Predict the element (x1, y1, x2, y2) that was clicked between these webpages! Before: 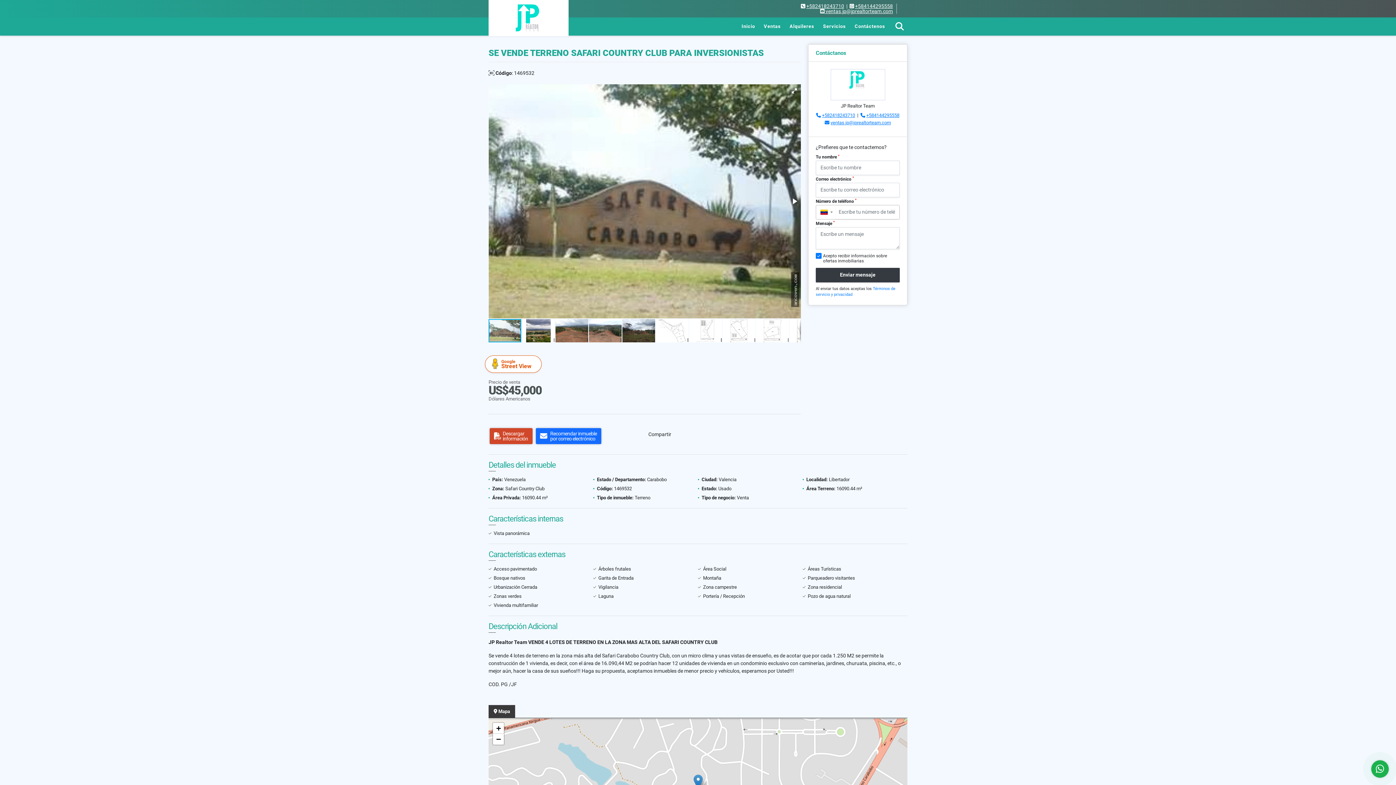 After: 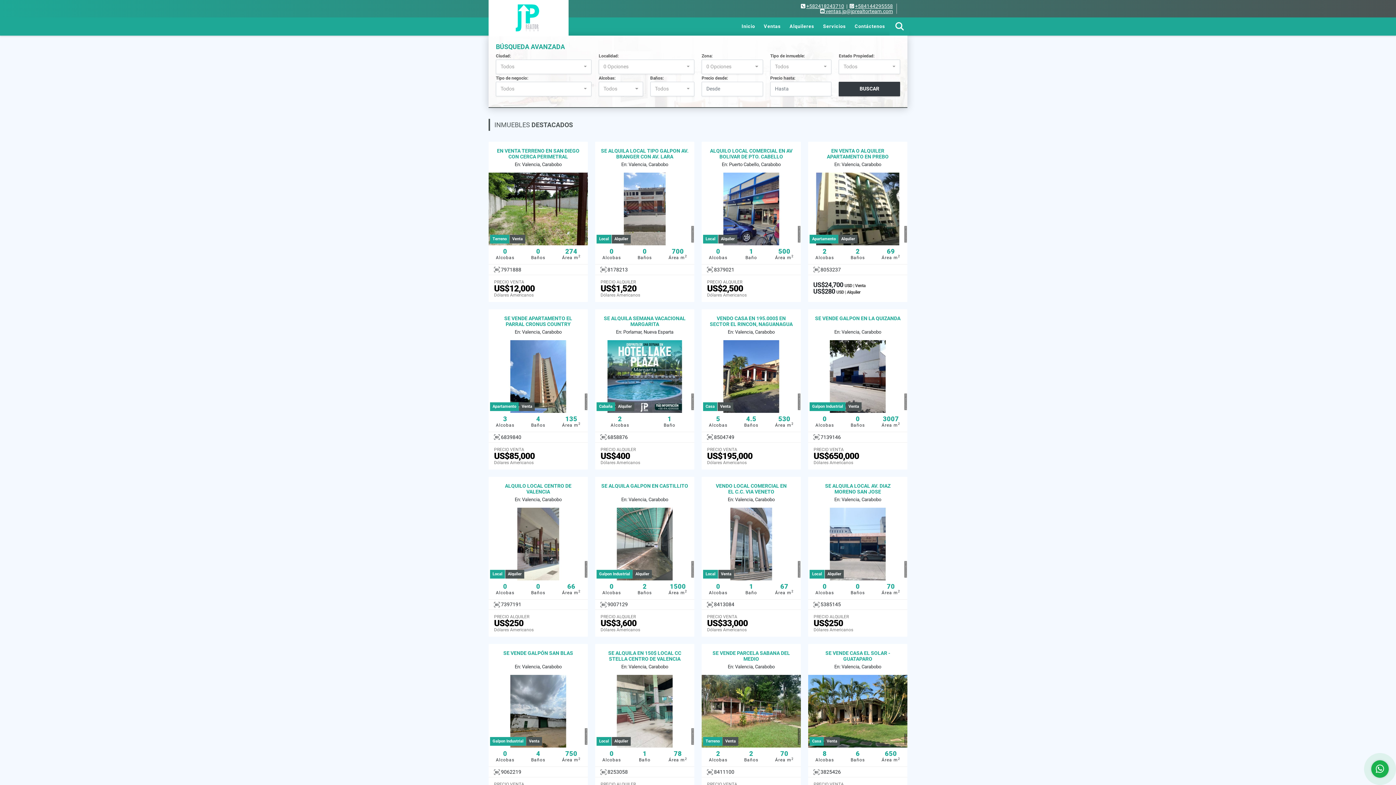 Action: label: Inicio bbox: (737, 17, 759, 35)